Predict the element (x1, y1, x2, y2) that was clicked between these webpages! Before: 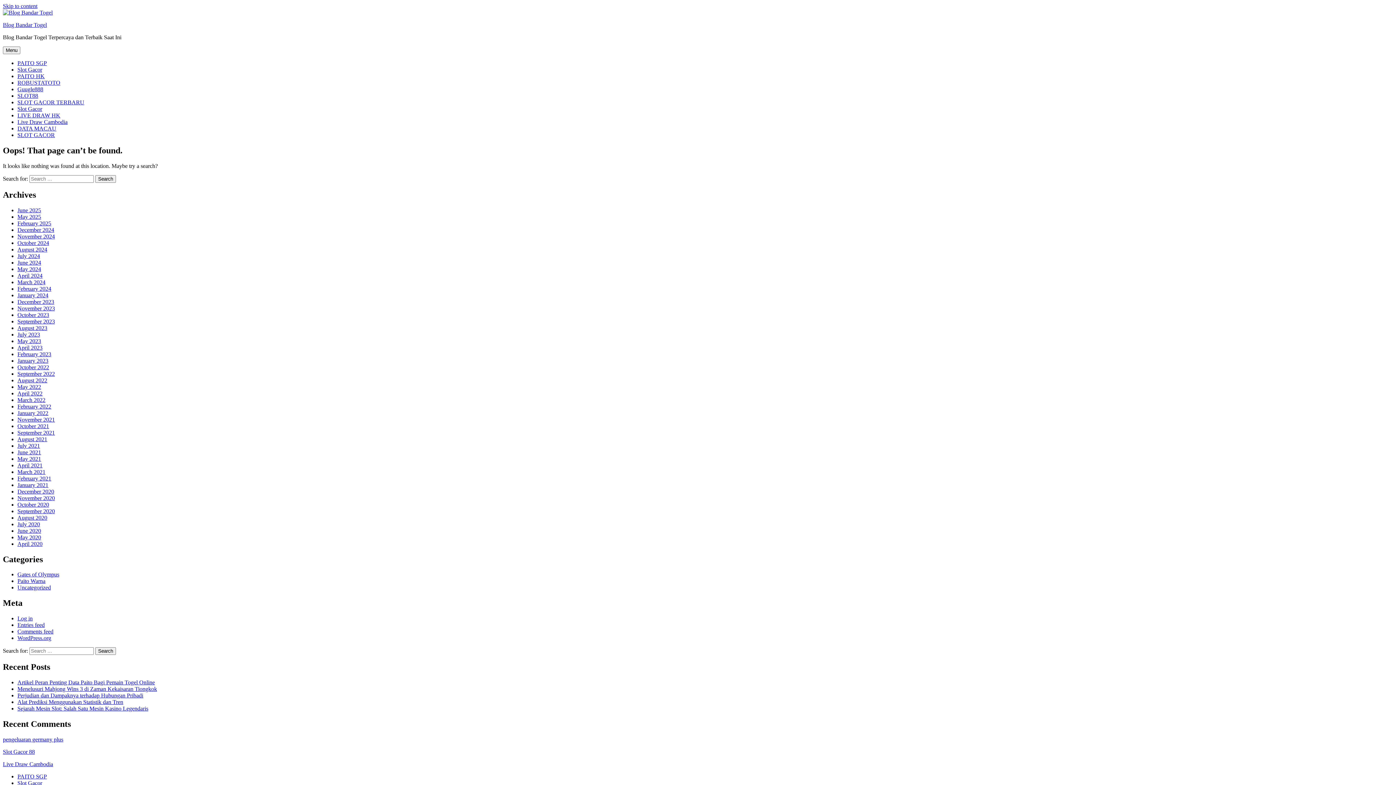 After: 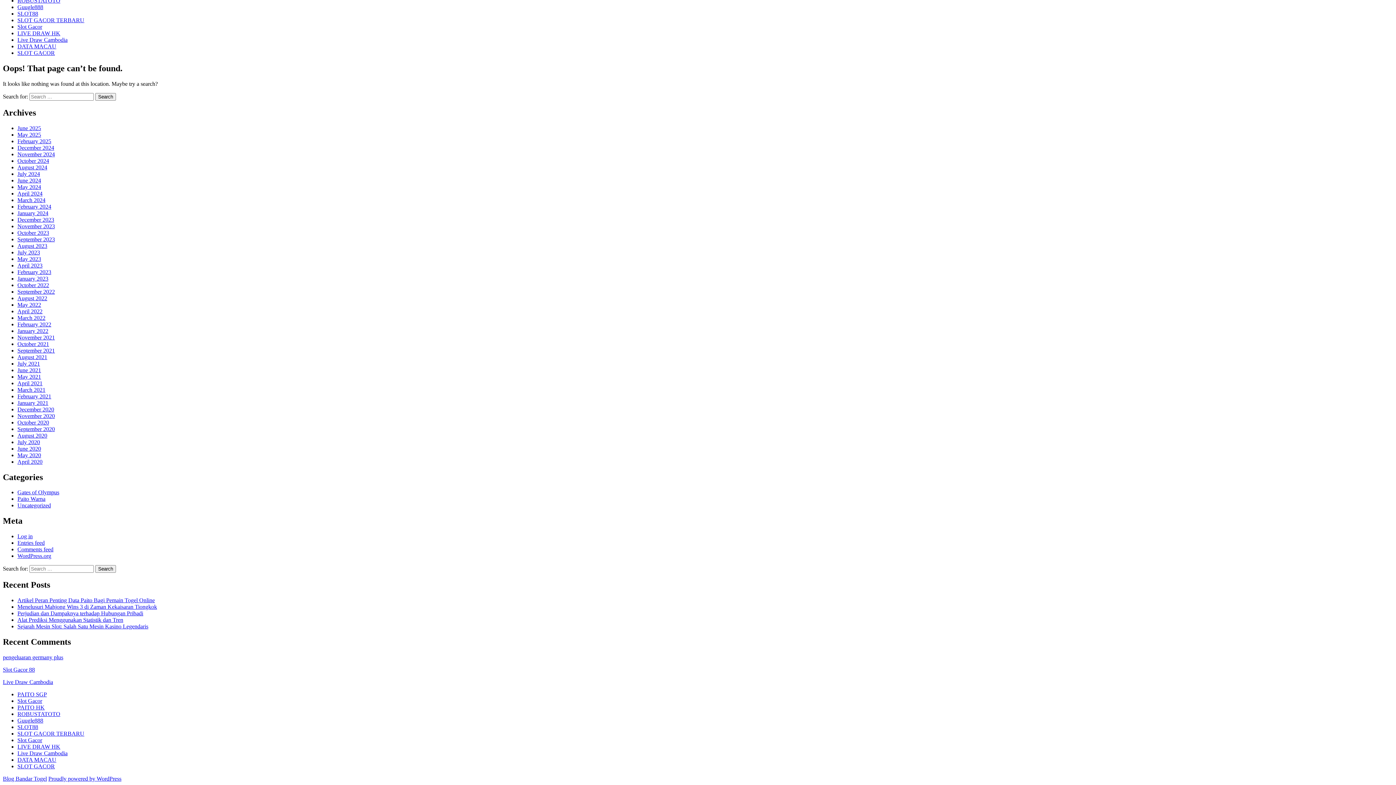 Action: label: Skip to content bbox: (2, 2, 37, 9)